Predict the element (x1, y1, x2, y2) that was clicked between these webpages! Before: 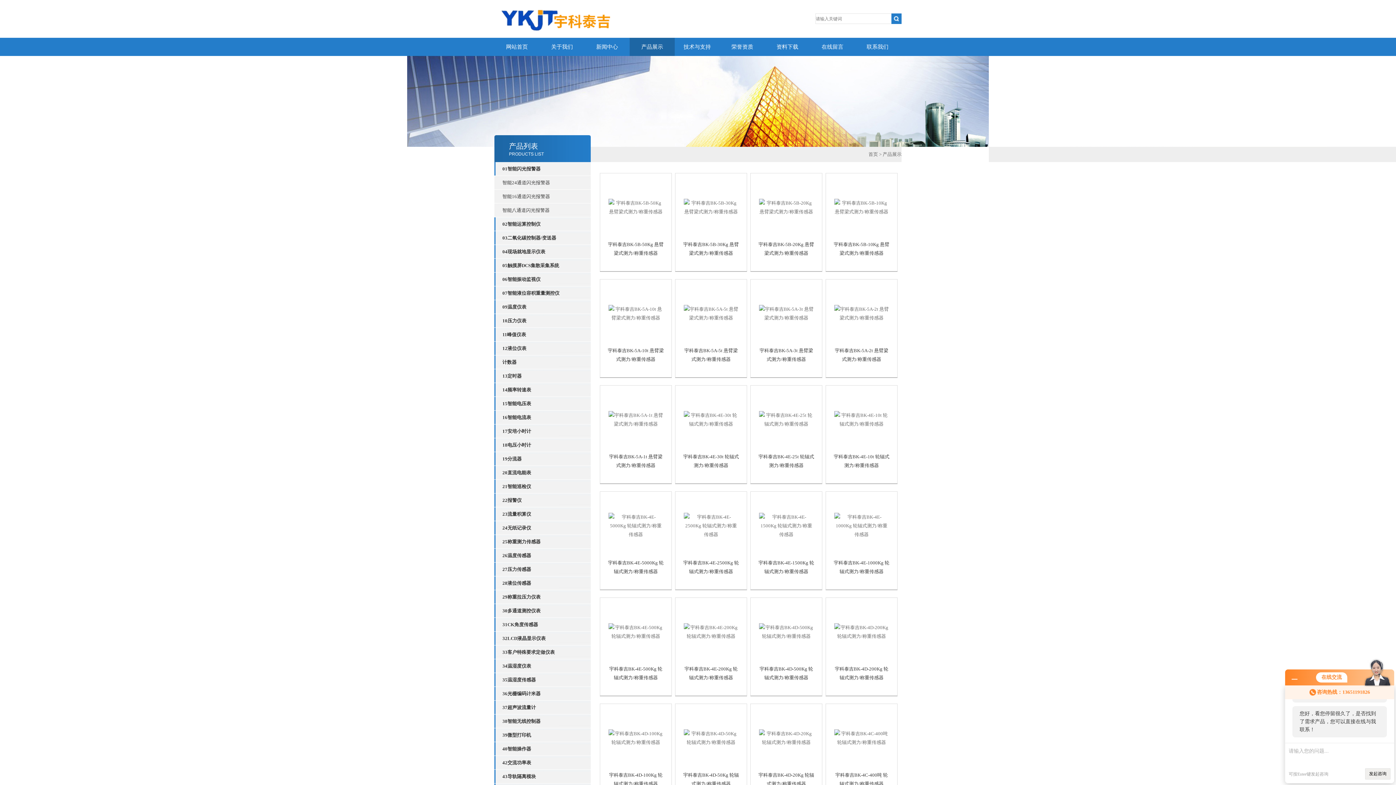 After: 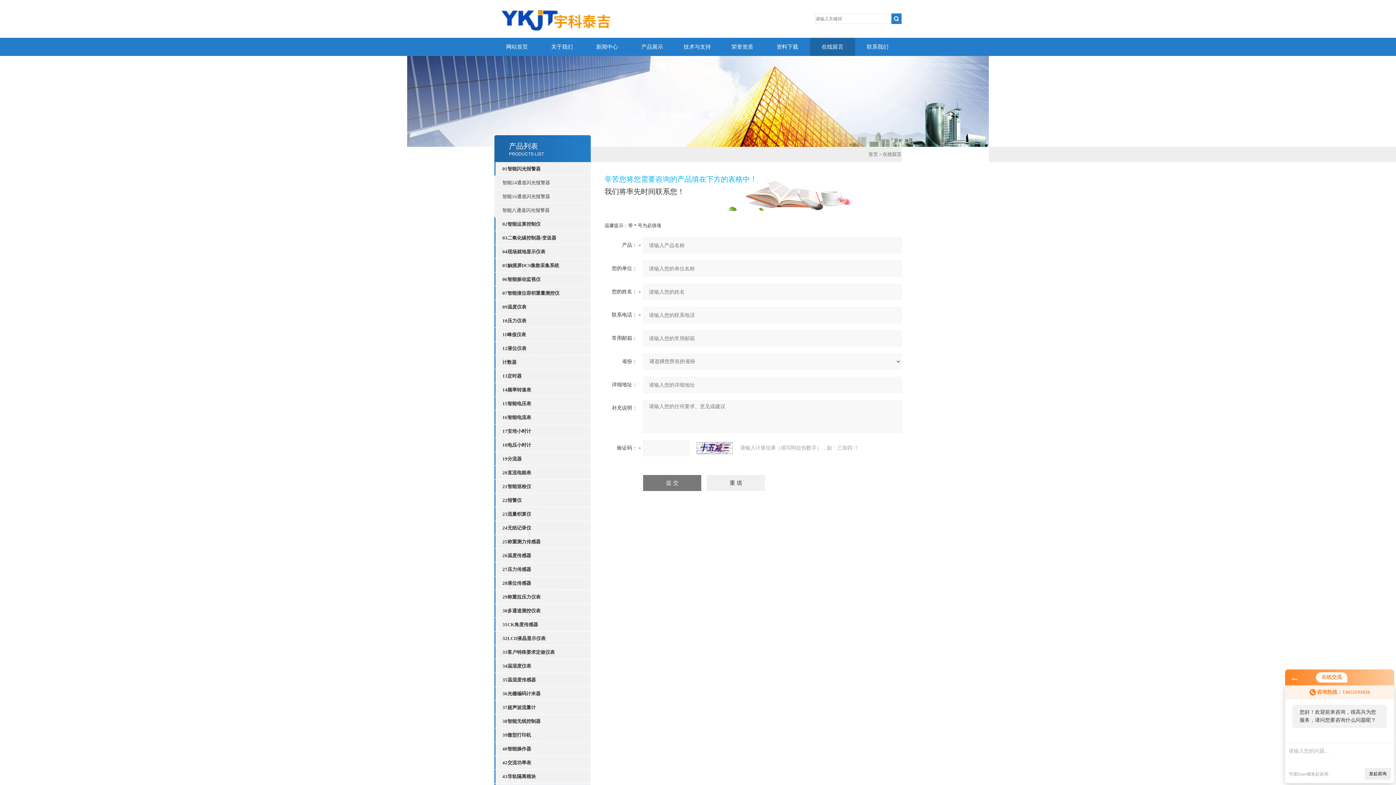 Action: bbox: (810, 37, 855, 56) label: 在线留言